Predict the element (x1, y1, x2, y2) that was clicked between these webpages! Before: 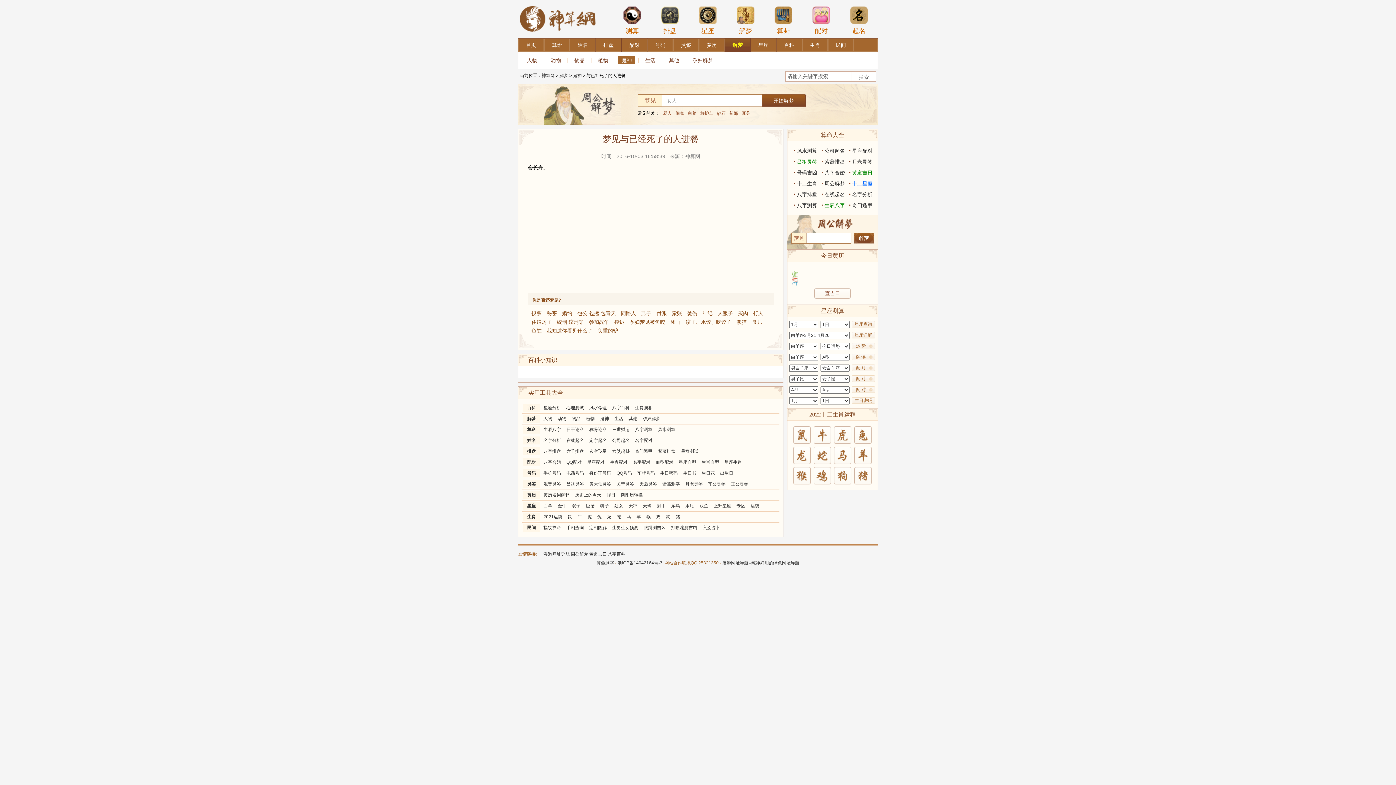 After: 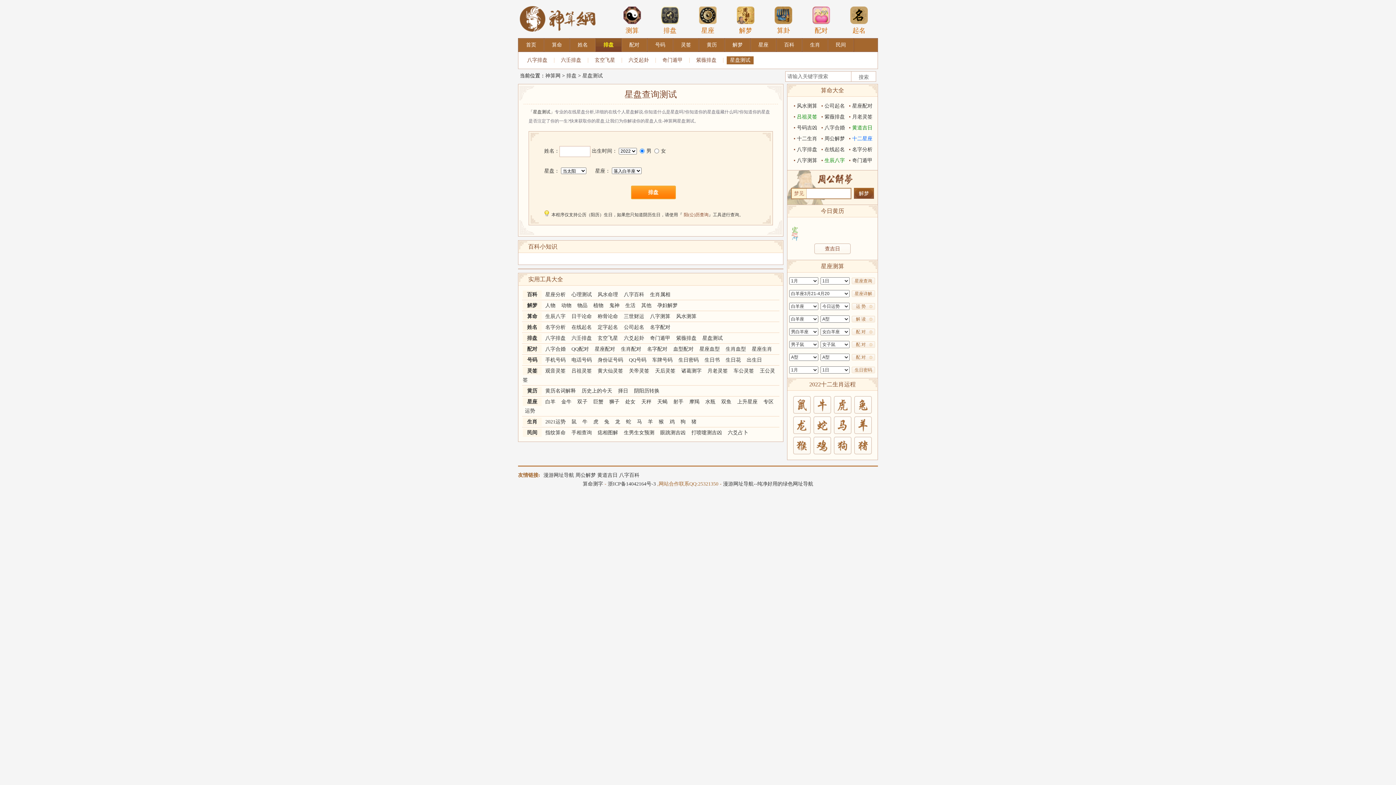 Action: bbox: (678, 446, 700, 456) label: 星盘测试